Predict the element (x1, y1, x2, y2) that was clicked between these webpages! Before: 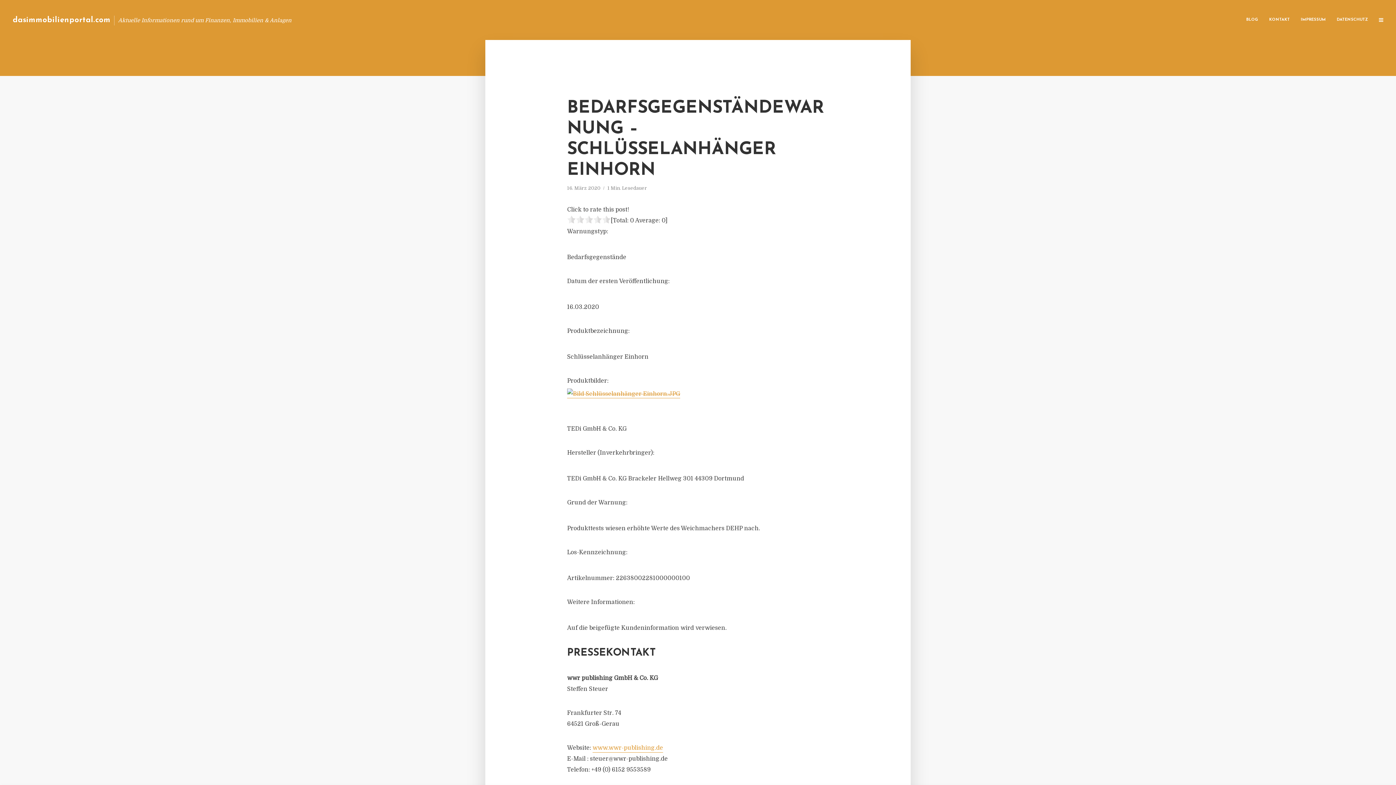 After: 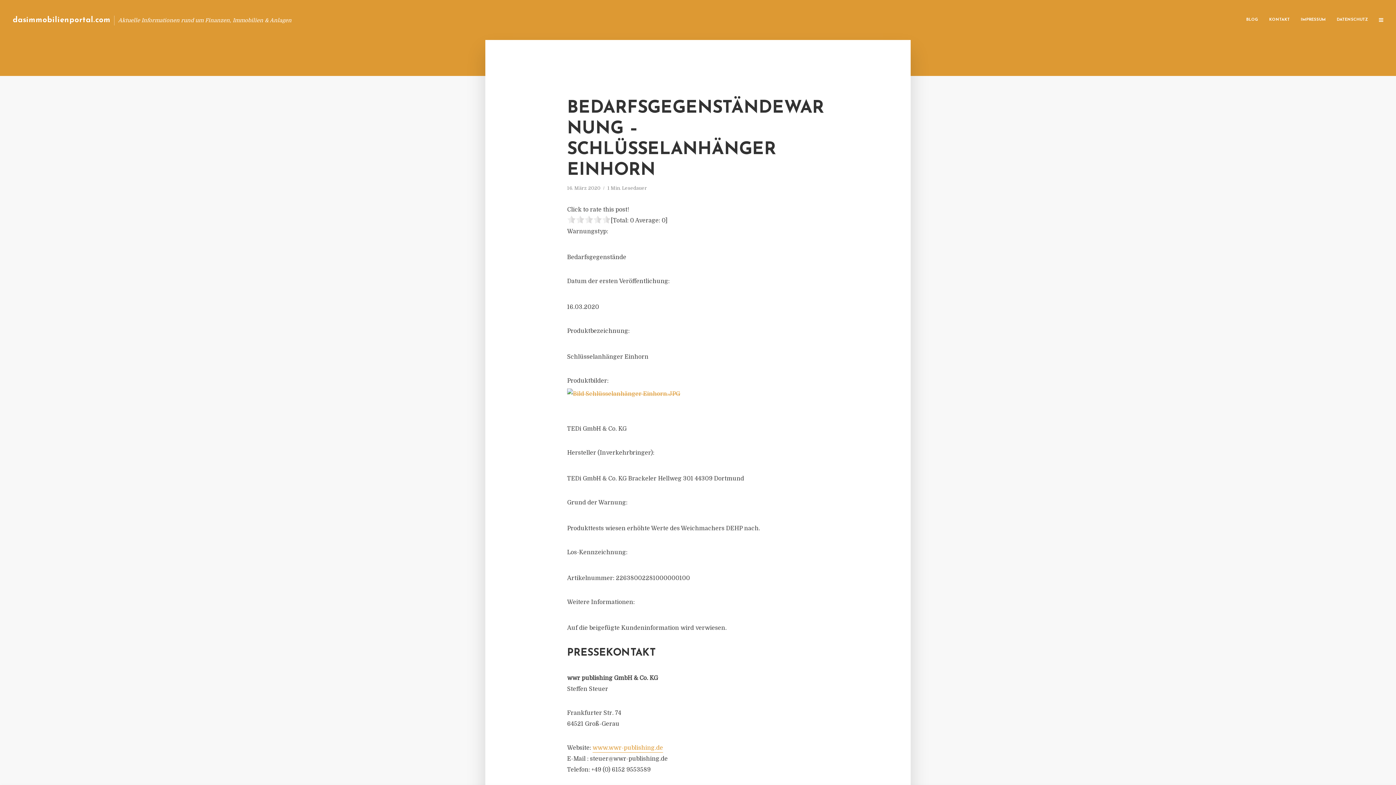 Action: bbox: (567, 390, 680, 398)